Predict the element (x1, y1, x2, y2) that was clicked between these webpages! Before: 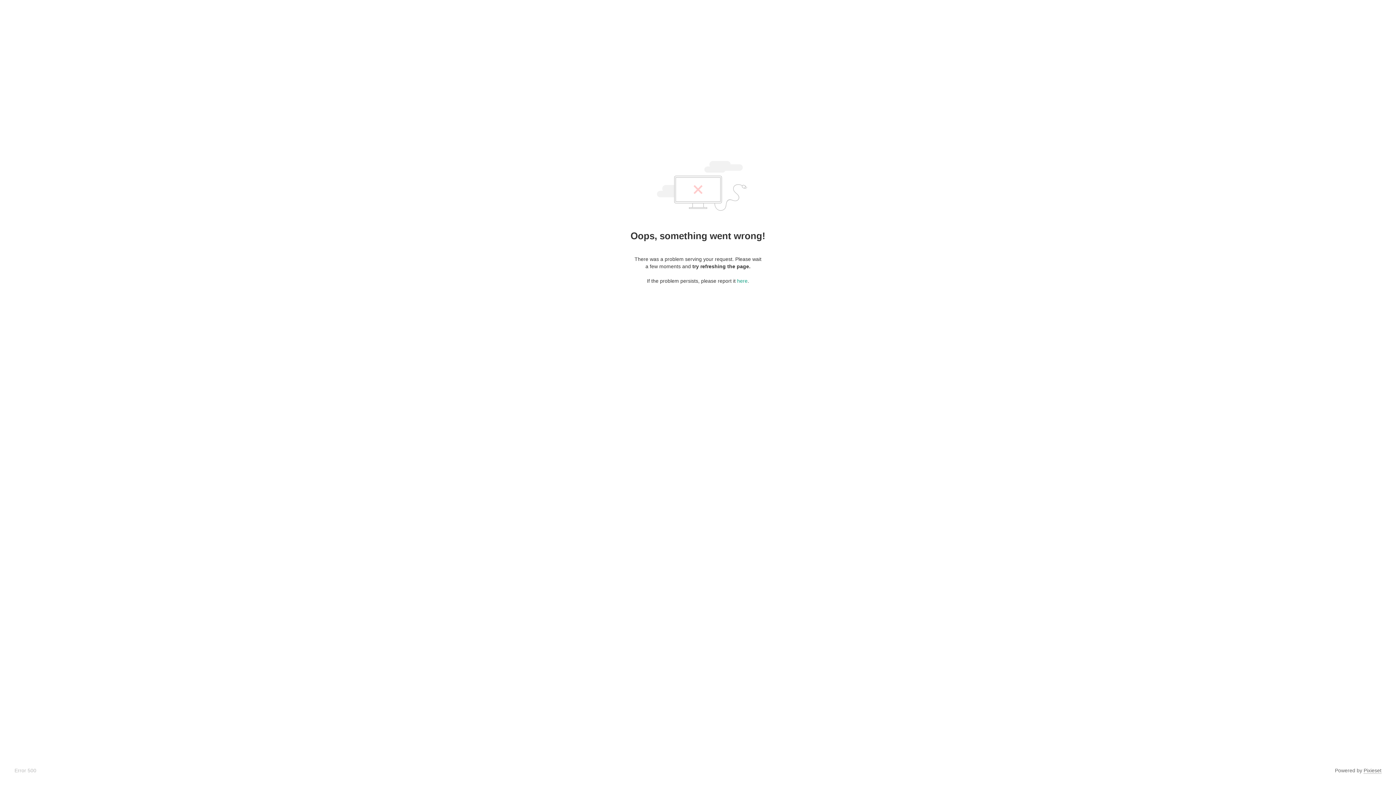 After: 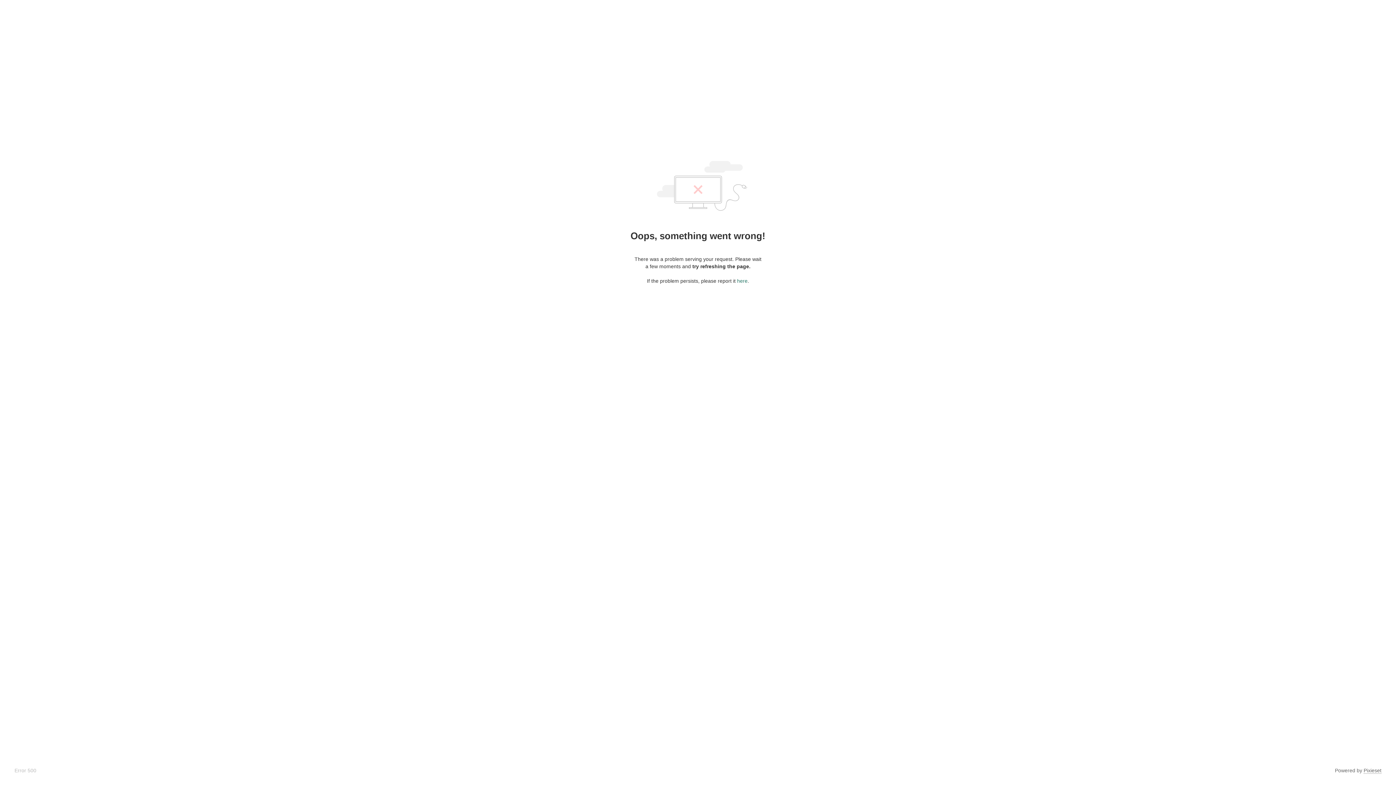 Action: label: here bbox: (737, 278, 747, 284)